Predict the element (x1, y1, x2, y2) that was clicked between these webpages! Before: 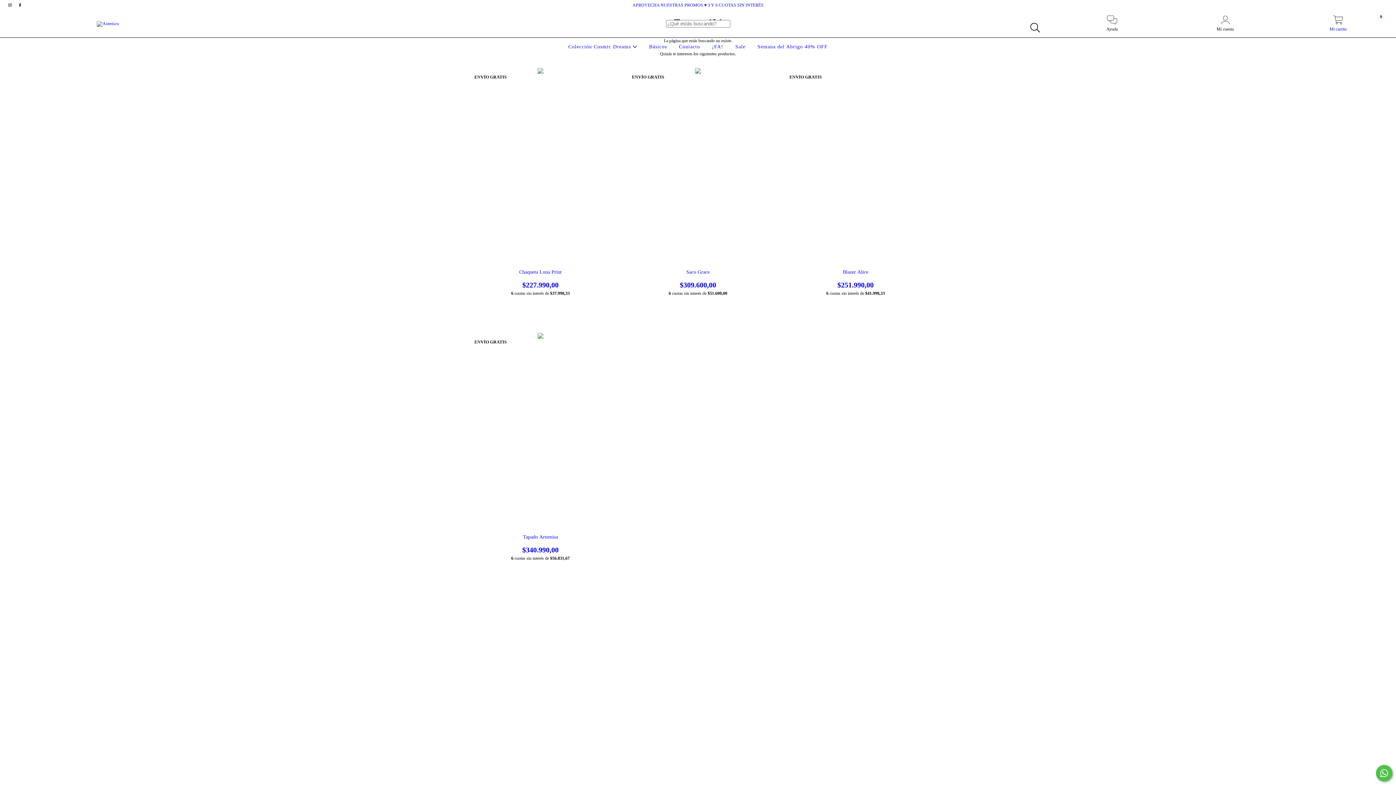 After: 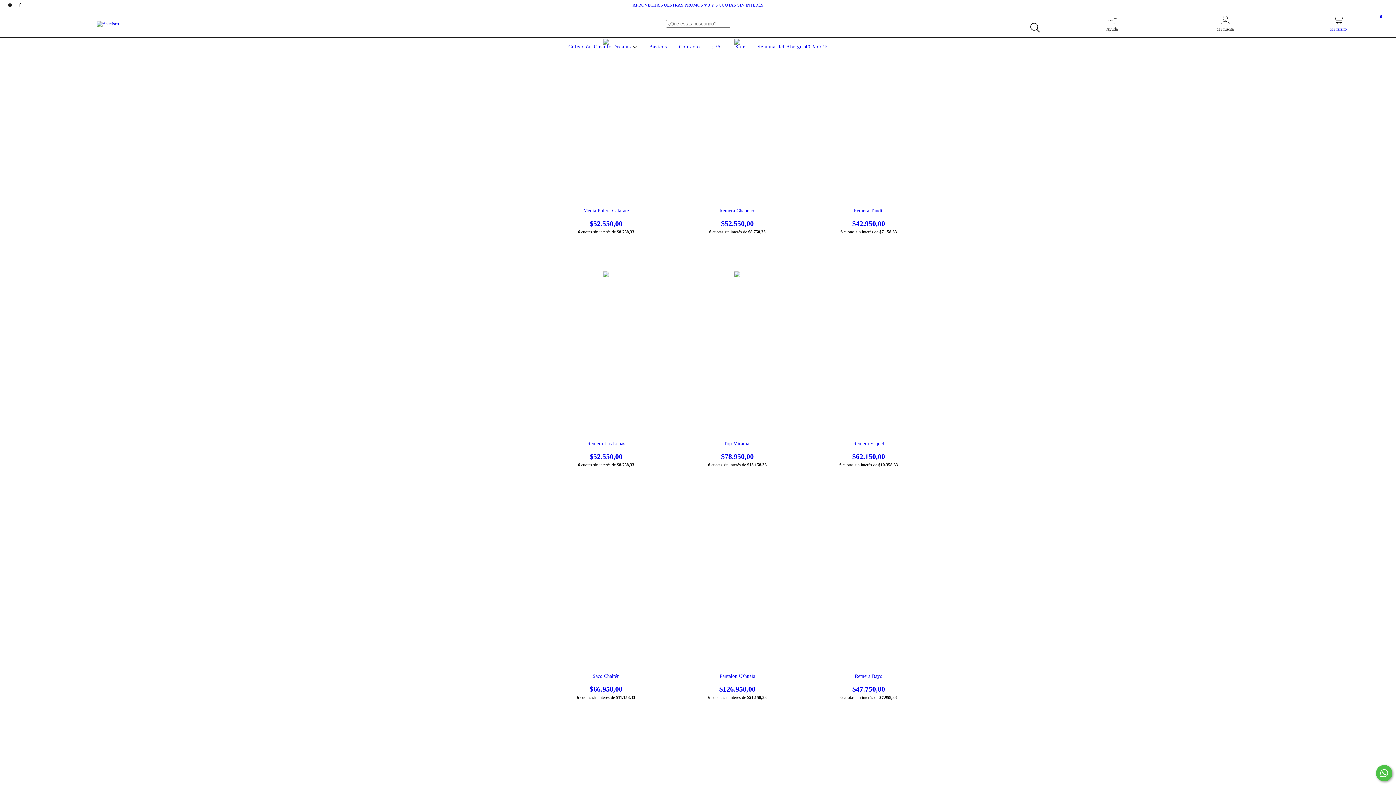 Action: bbox: (566, 44, 639, 49) label: Colección Cosmic Dreams 